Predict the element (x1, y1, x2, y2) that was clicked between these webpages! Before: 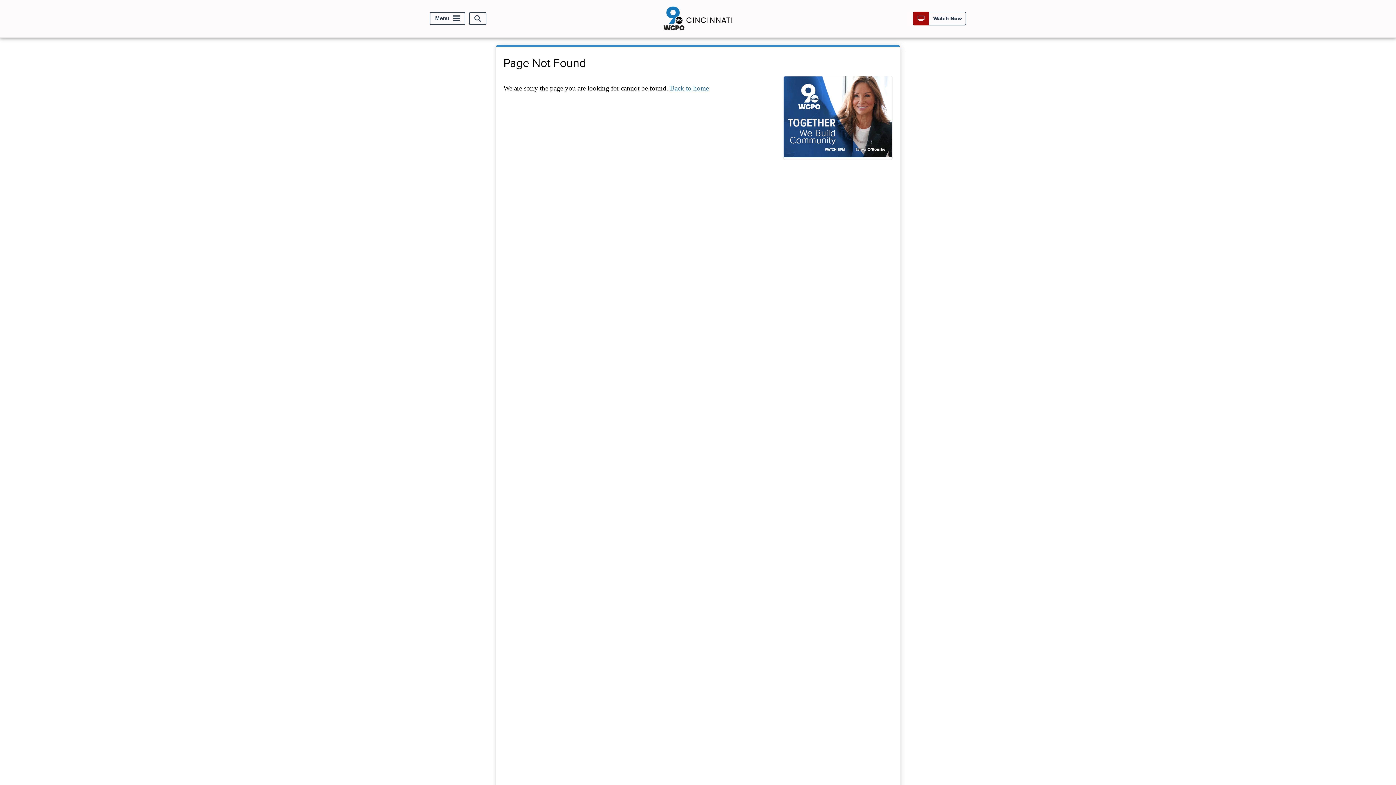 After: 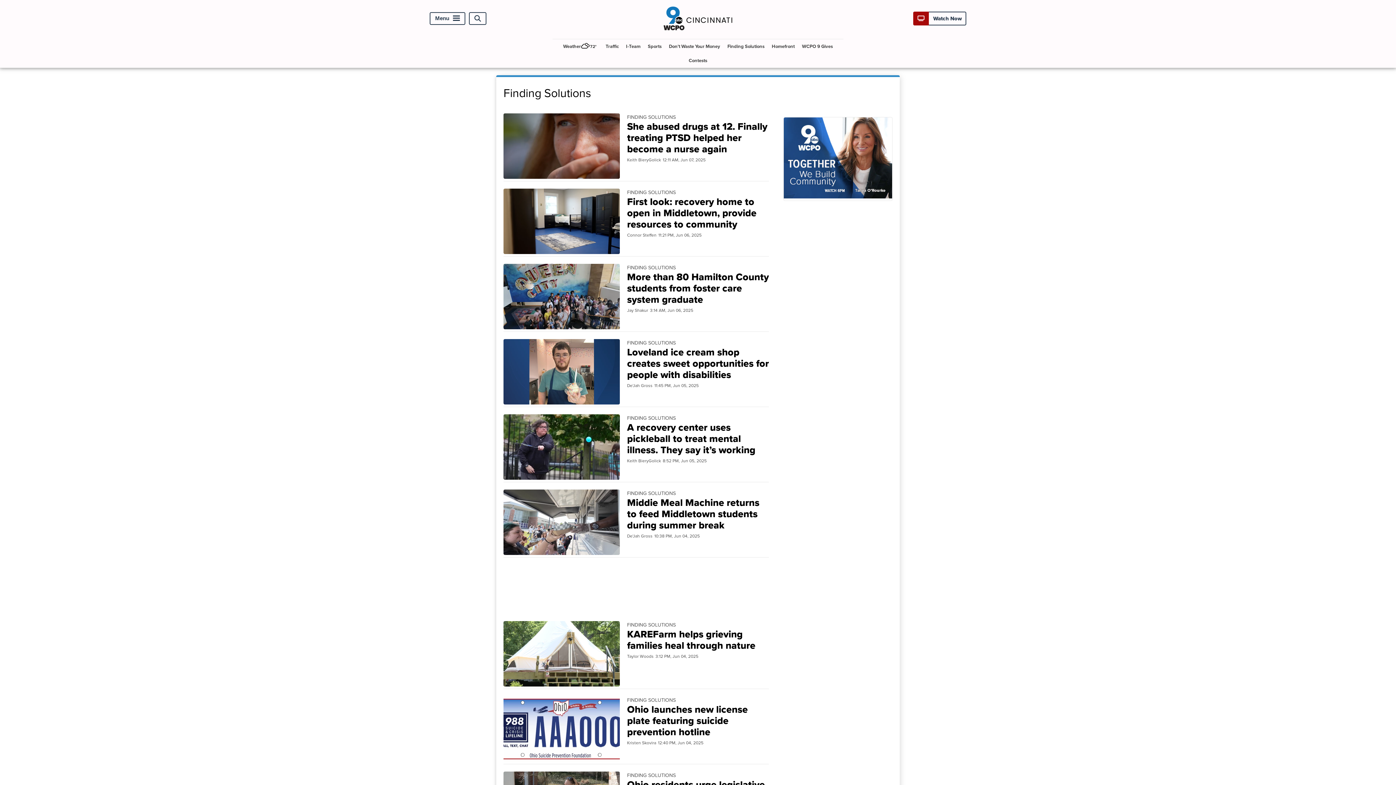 Action: bbox: (783, 75, 892, 160)